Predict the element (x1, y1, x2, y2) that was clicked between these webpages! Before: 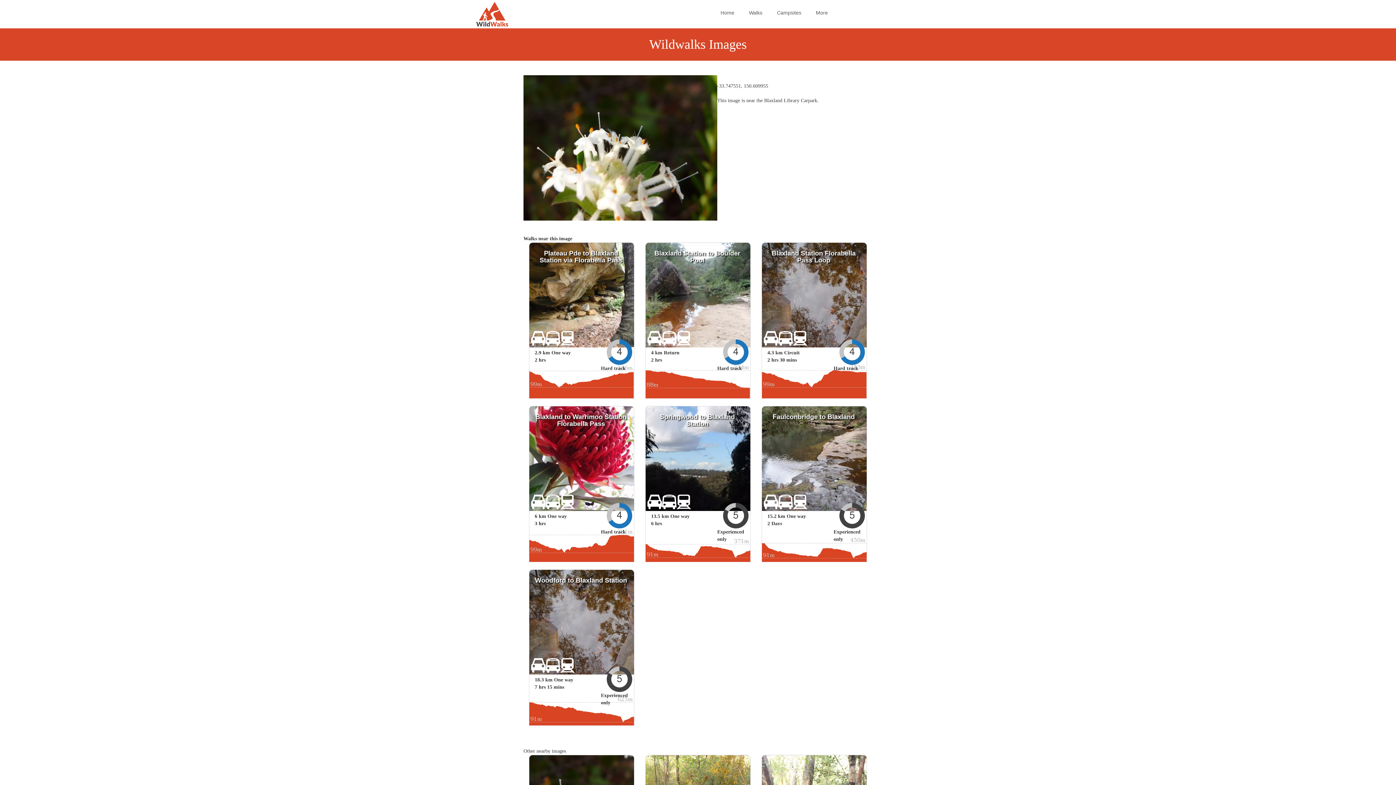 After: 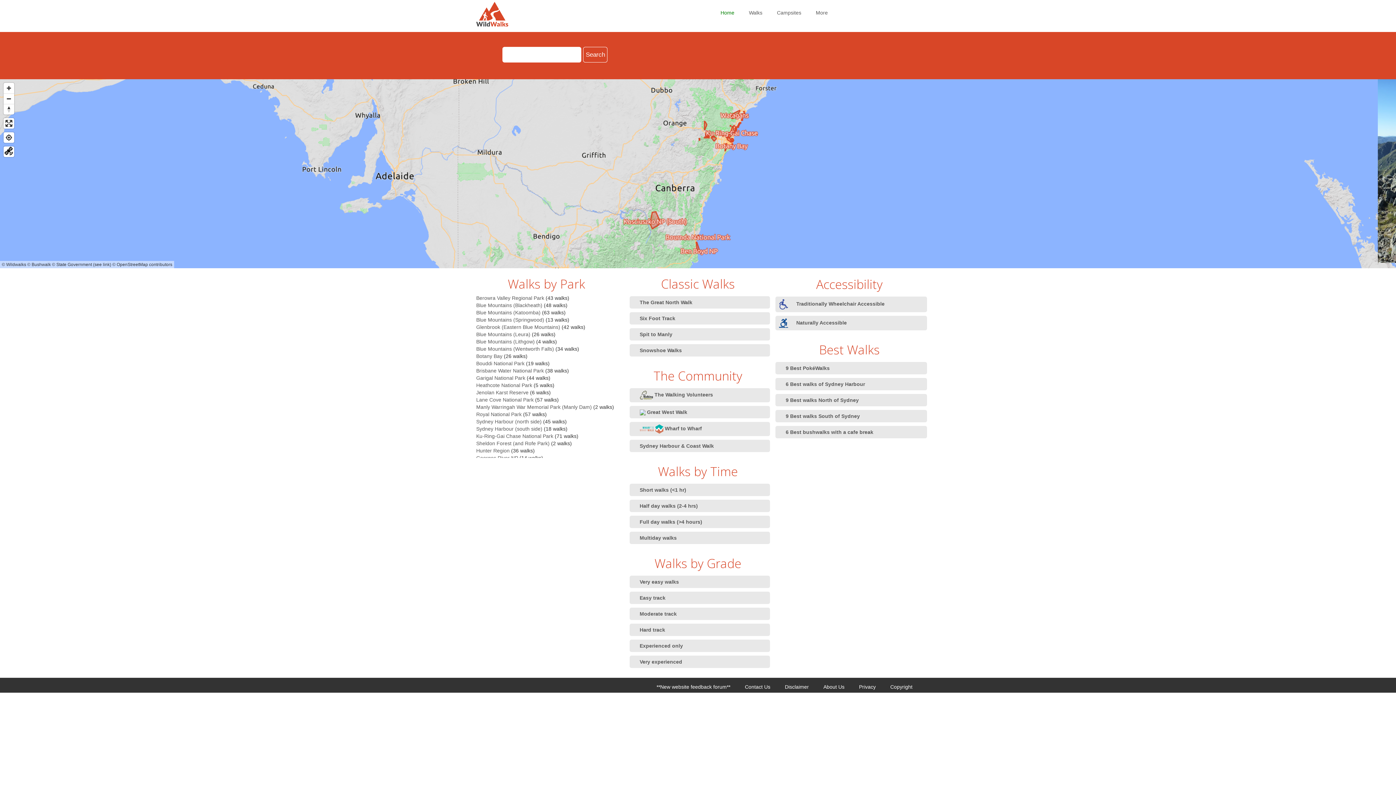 Action: bbox: (720, 9, 734, 15) label: Home